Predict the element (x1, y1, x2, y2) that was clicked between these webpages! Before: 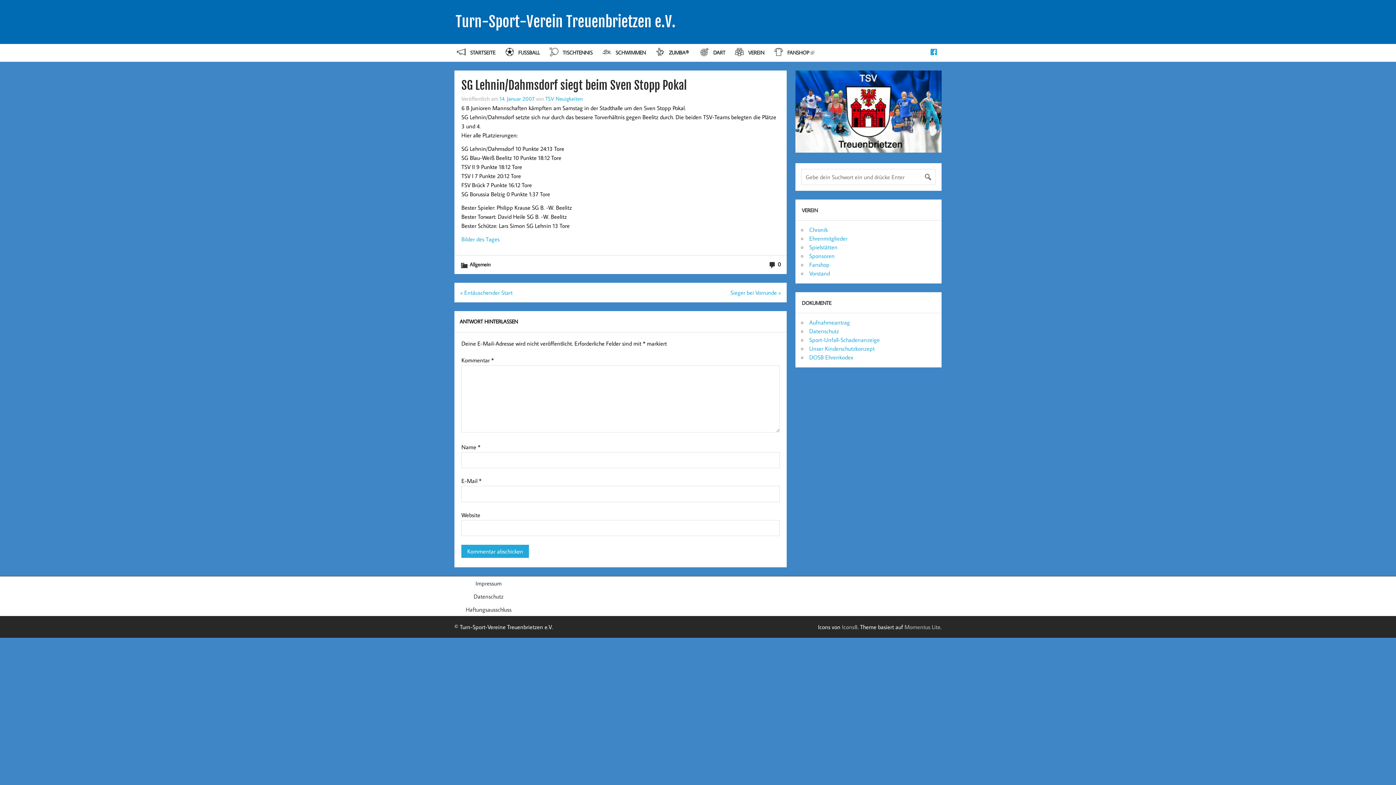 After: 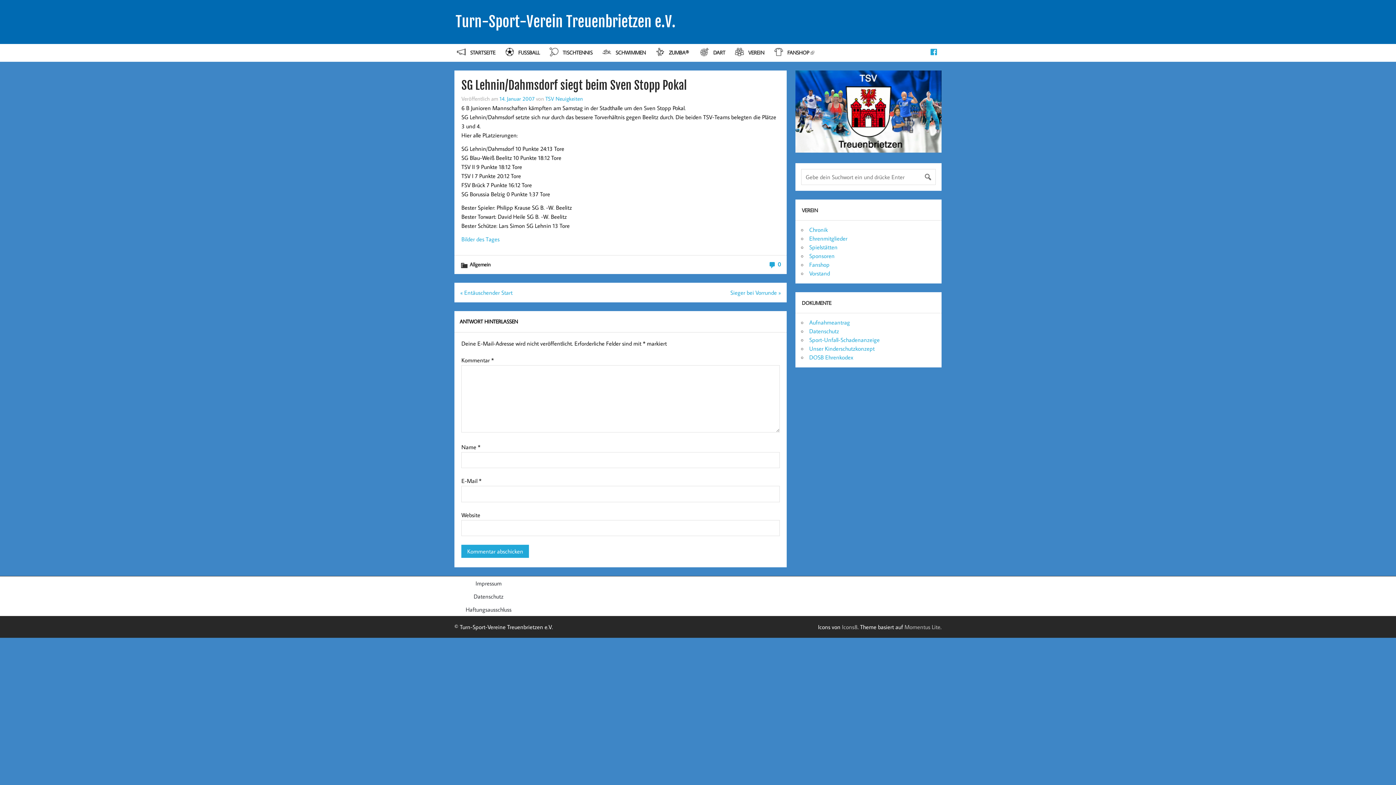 Action: bbox: (768, 260, 781, 268) label: 0